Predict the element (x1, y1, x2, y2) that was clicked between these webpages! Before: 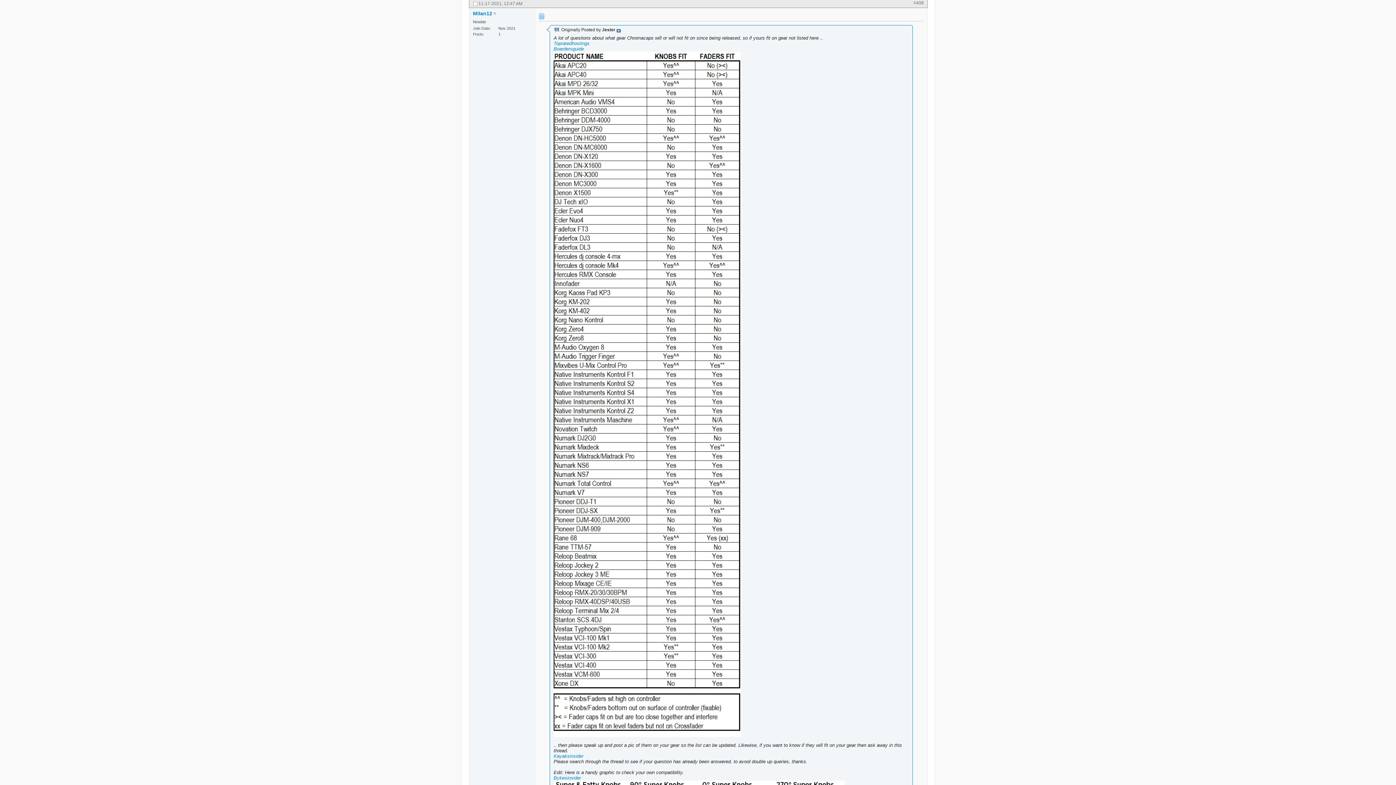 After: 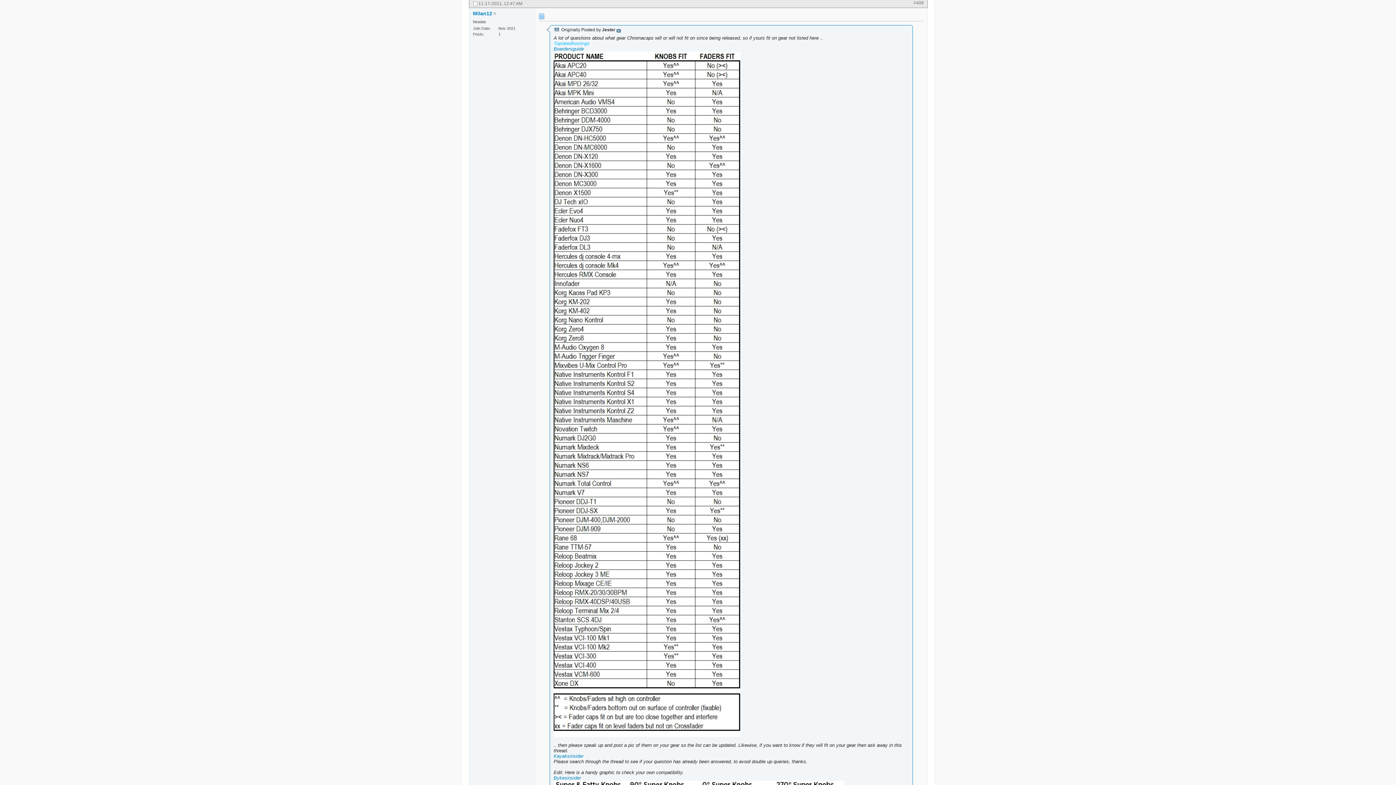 Action: bbox: (553, 40, 589, 46) label: Topratedhostings
